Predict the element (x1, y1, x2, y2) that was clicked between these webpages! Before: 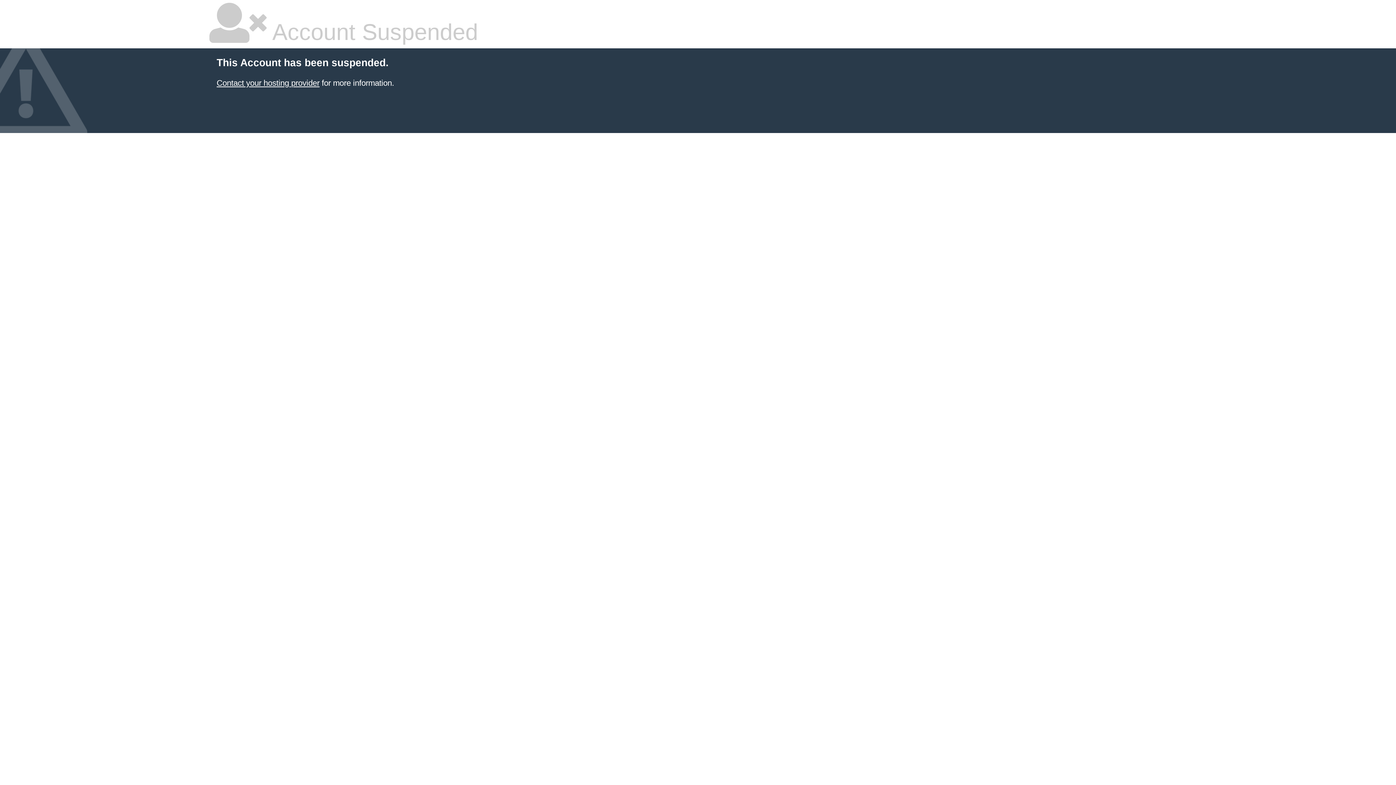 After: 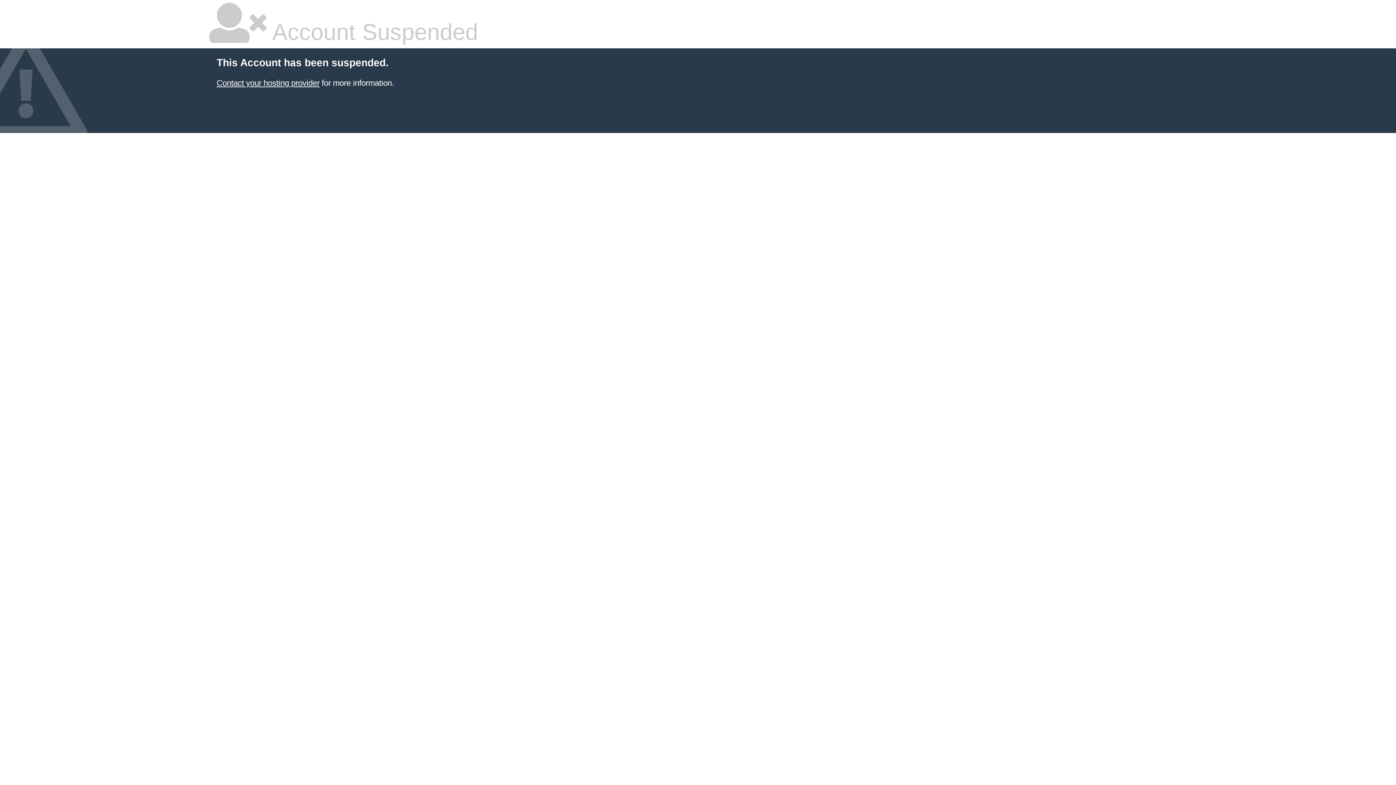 Action: bbox: (216, 78, 319, 87) label: Contact your hosting provider